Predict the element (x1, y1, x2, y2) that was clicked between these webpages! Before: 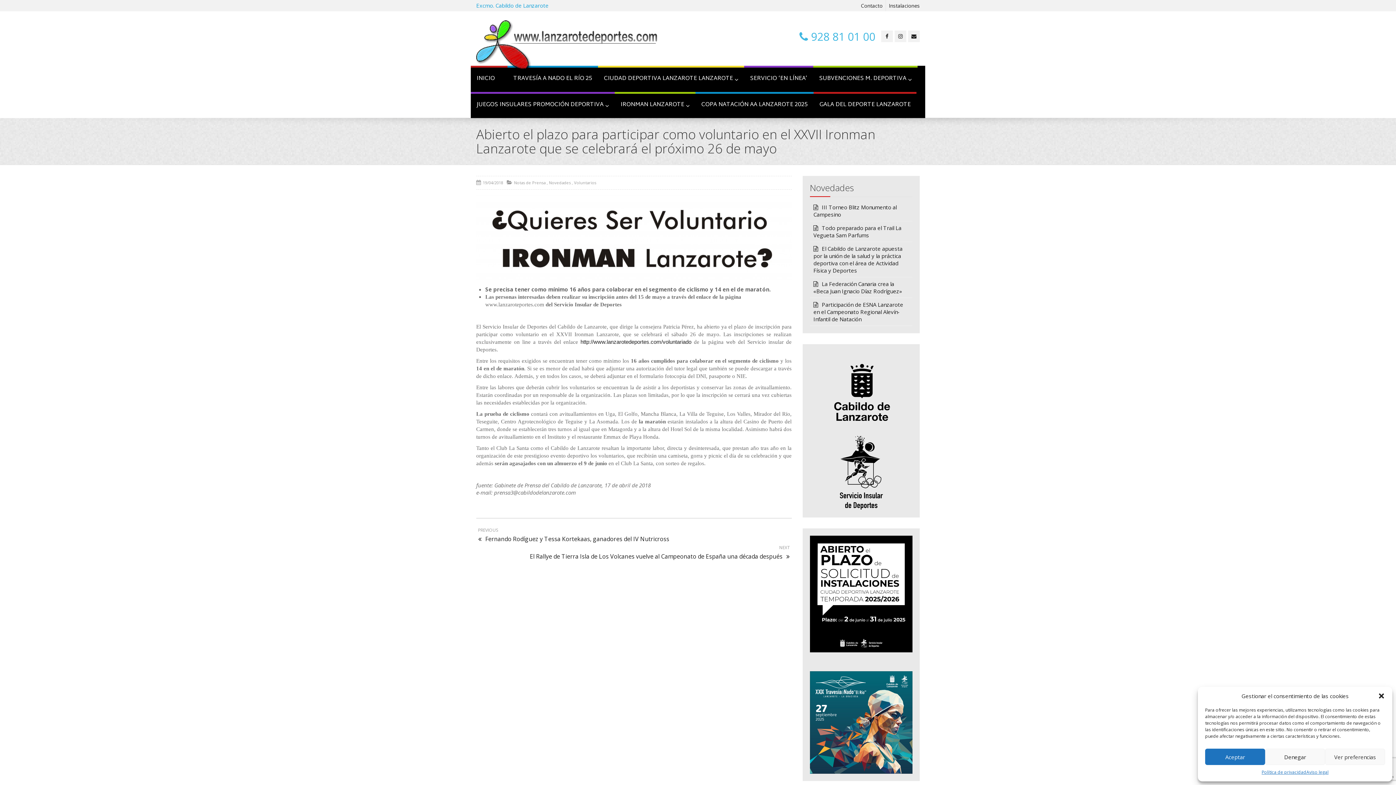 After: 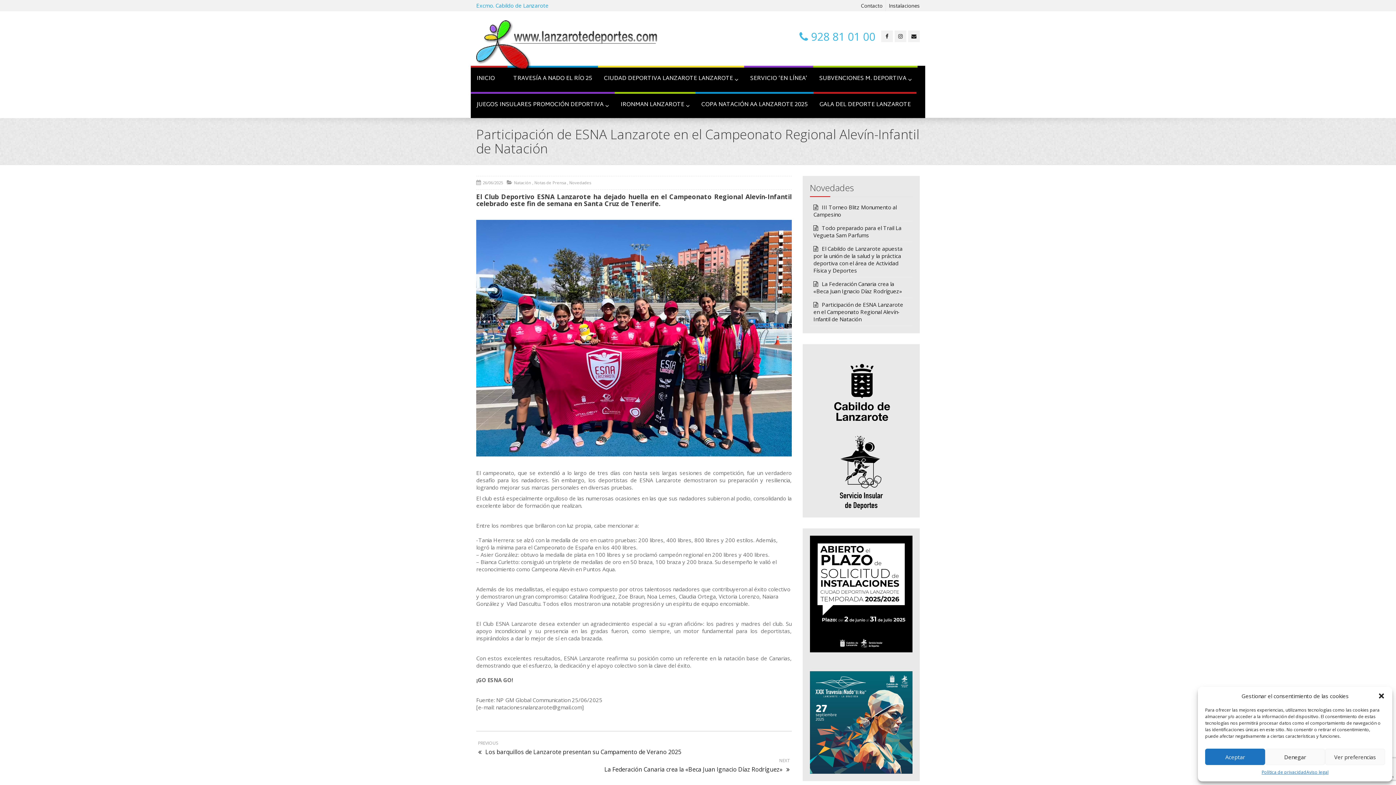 Action: label: Participación de ESNA Lanzarote en el Campeonato Regional Alevín-Infantil de Natación bbox: (810, 298, 912, 326)